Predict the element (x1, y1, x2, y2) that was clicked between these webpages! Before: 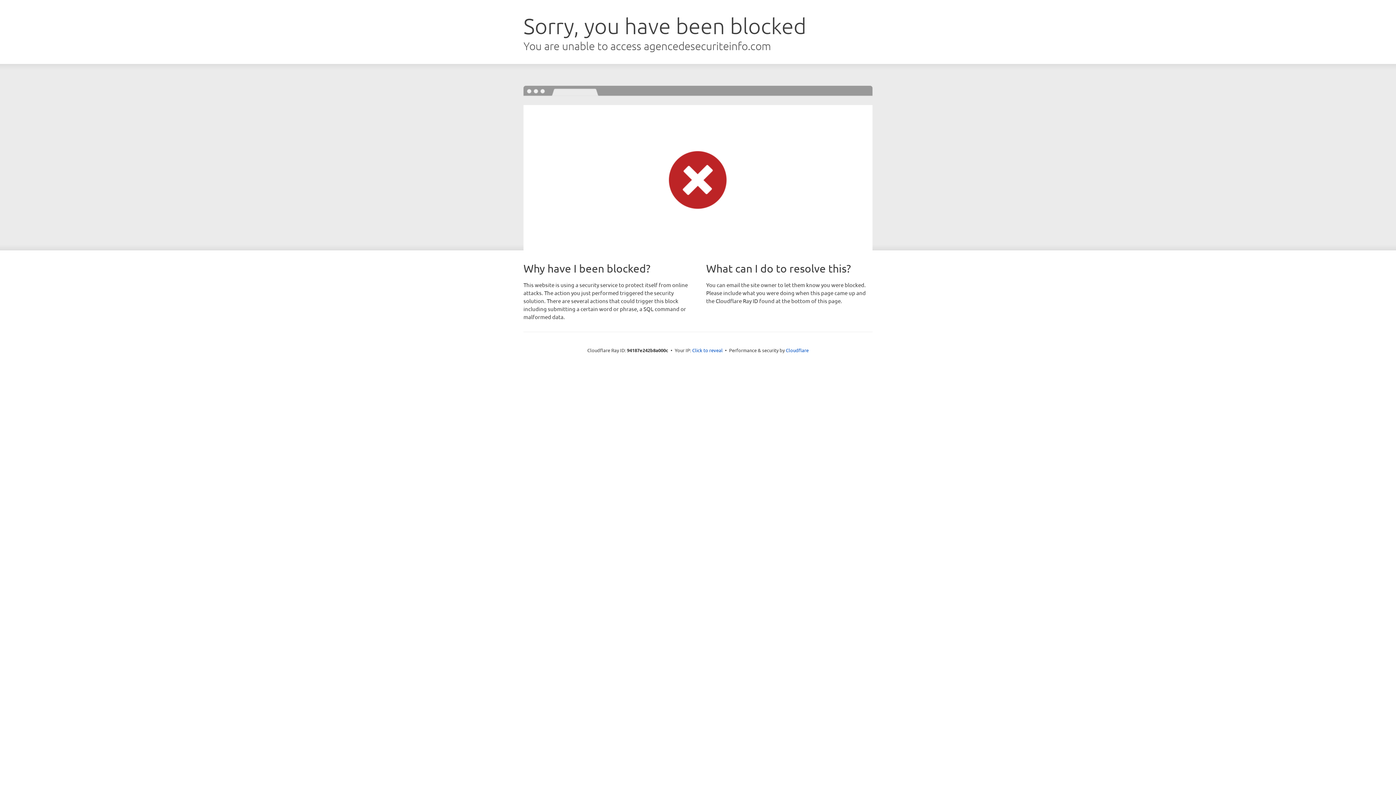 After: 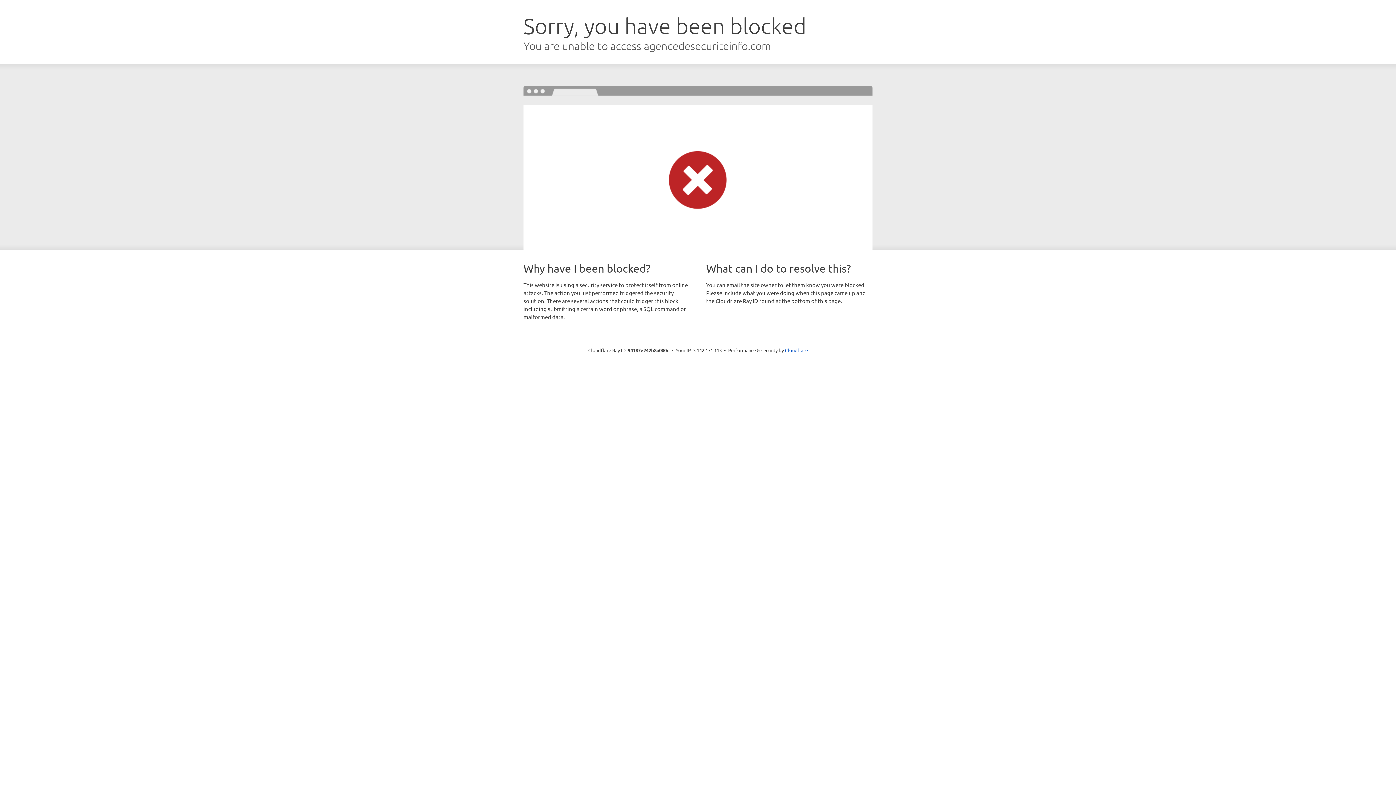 Action: bbox: (692, 346, 722, 353) label: Click to reveal